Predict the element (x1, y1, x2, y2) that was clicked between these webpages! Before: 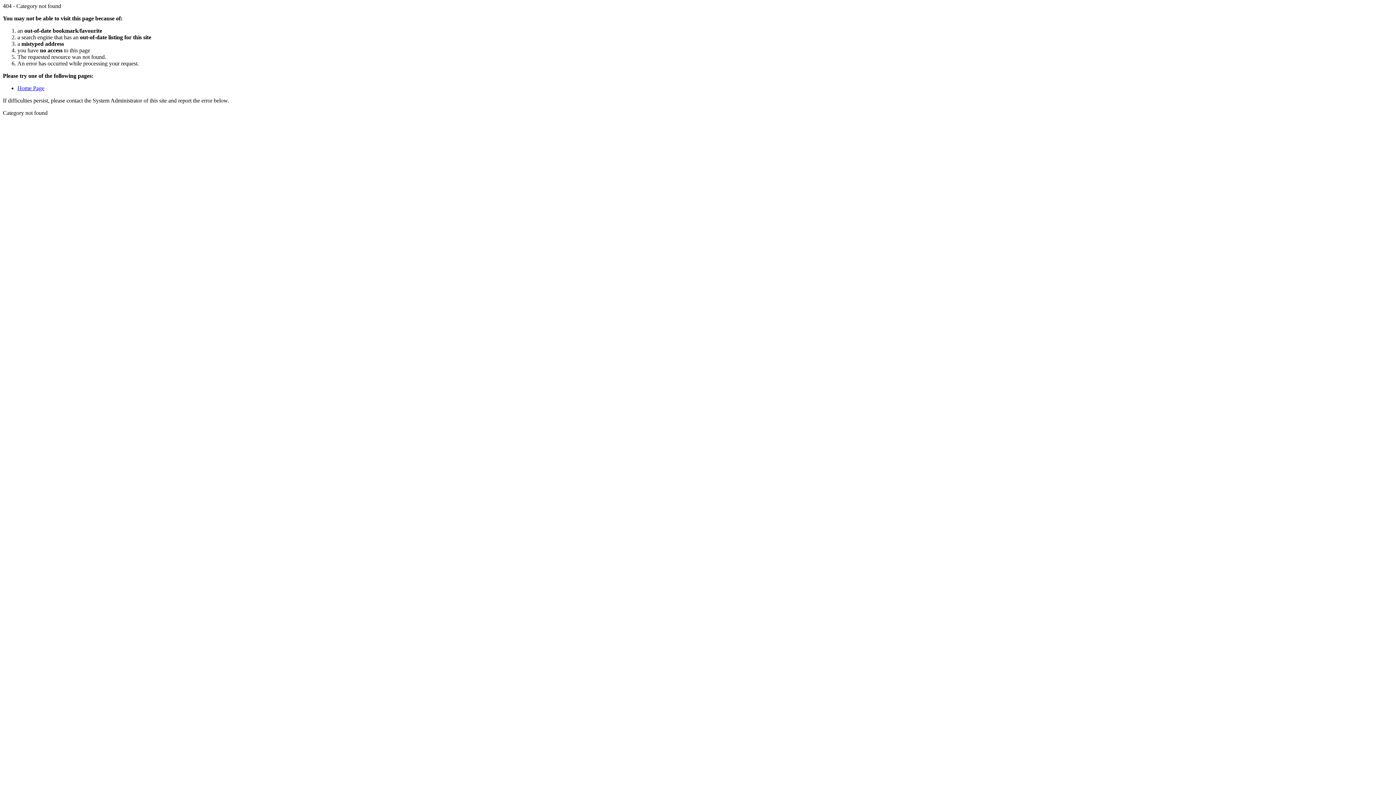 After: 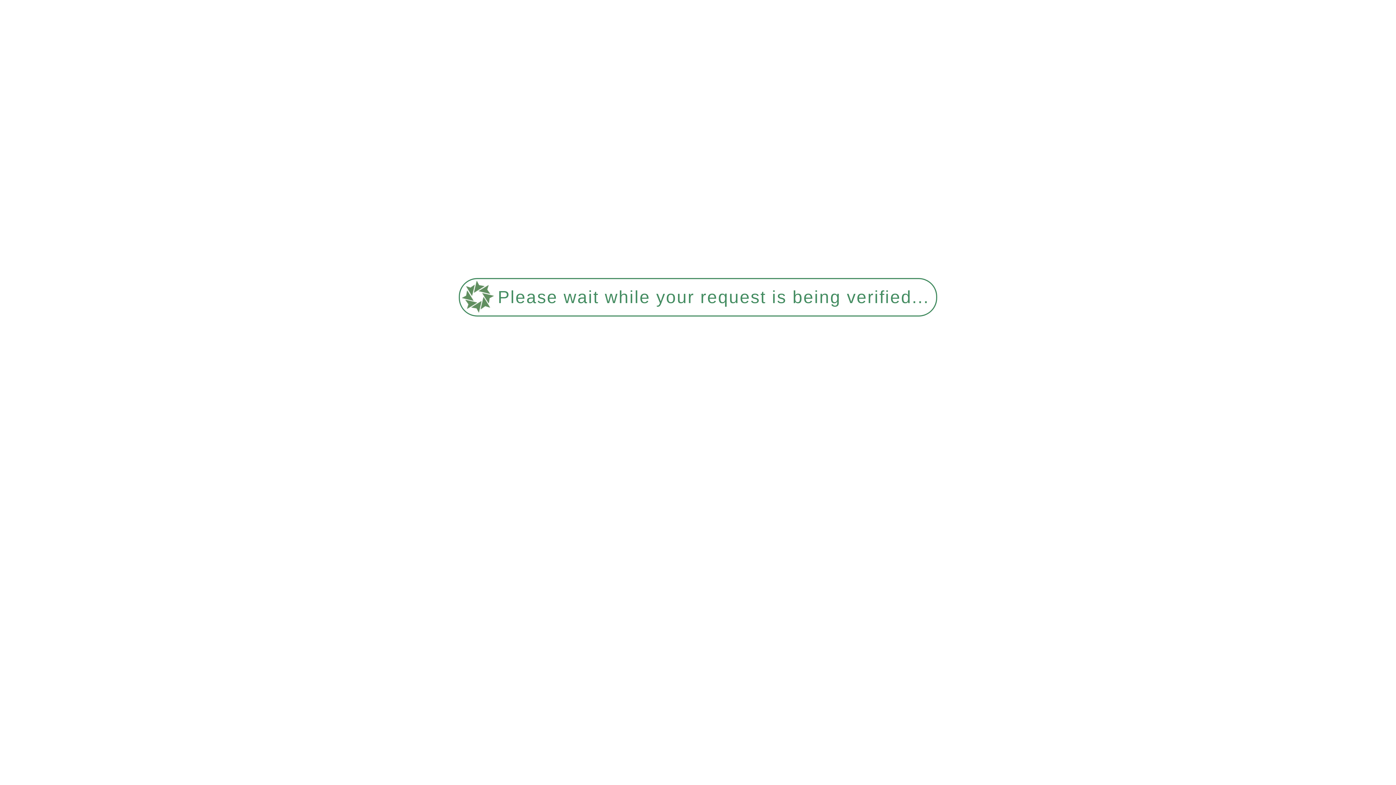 Action: bbox: (17, 85, 44, 91) label: Home Page